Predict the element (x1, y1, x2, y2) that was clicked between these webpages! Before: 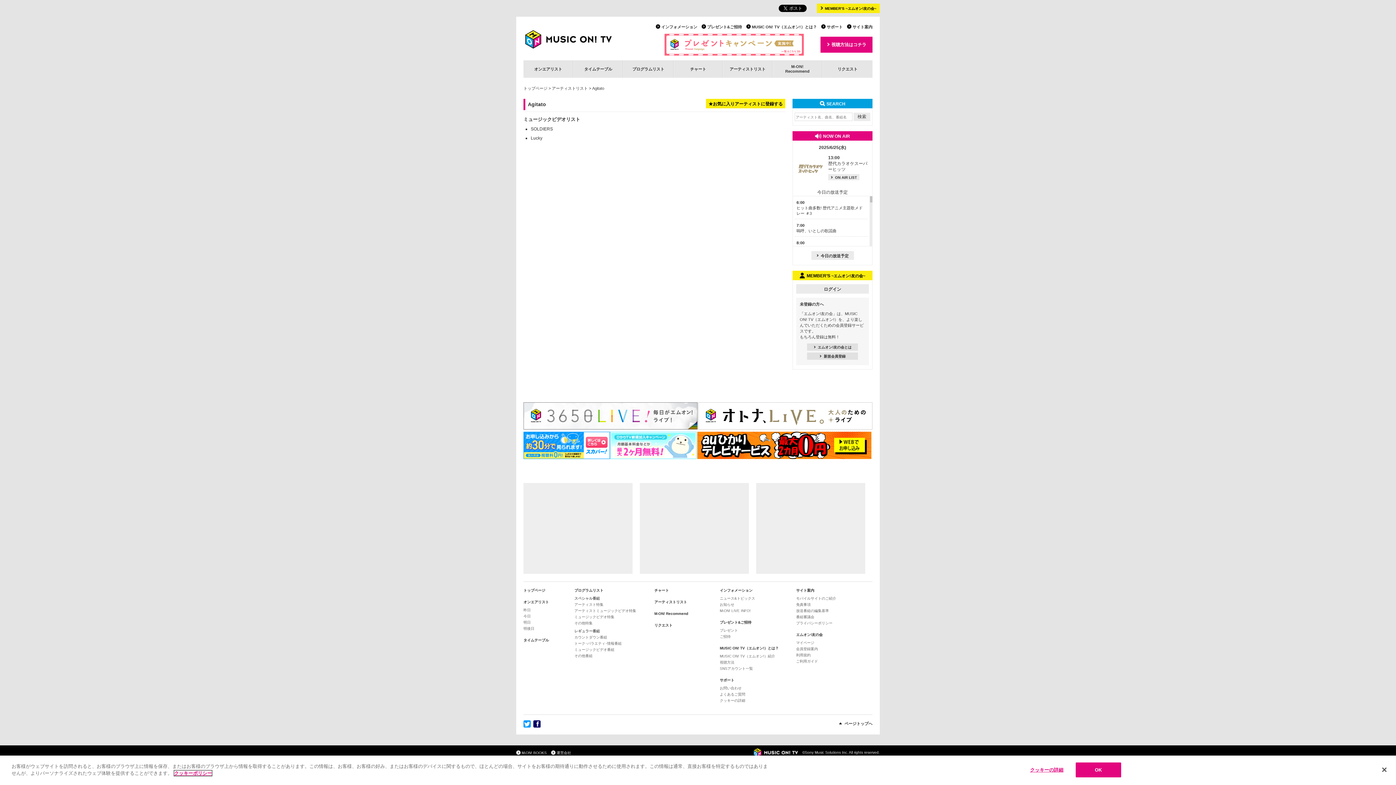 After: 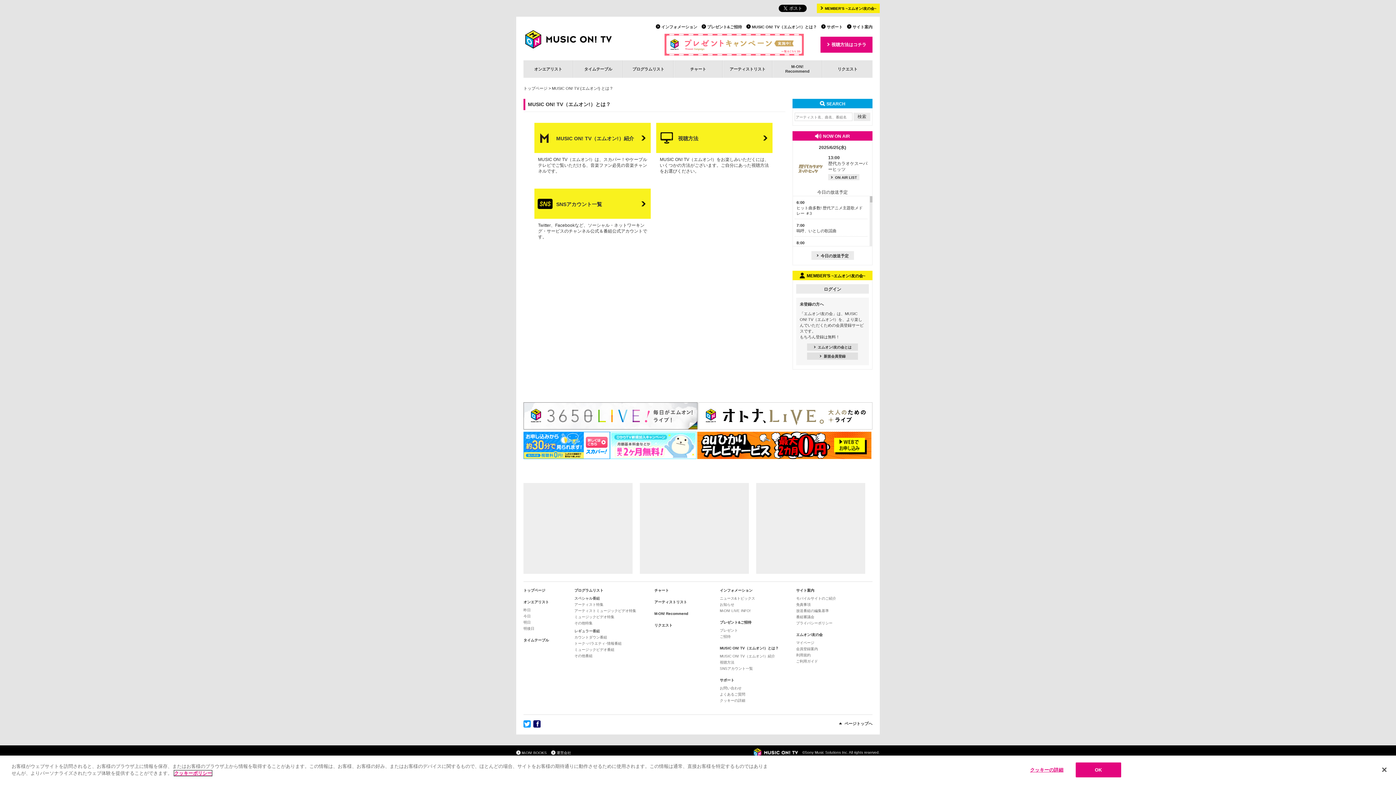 Action: bbox: (720, 646, 778, 650) label: MUSIC ON! TV（エムオン!）とは？